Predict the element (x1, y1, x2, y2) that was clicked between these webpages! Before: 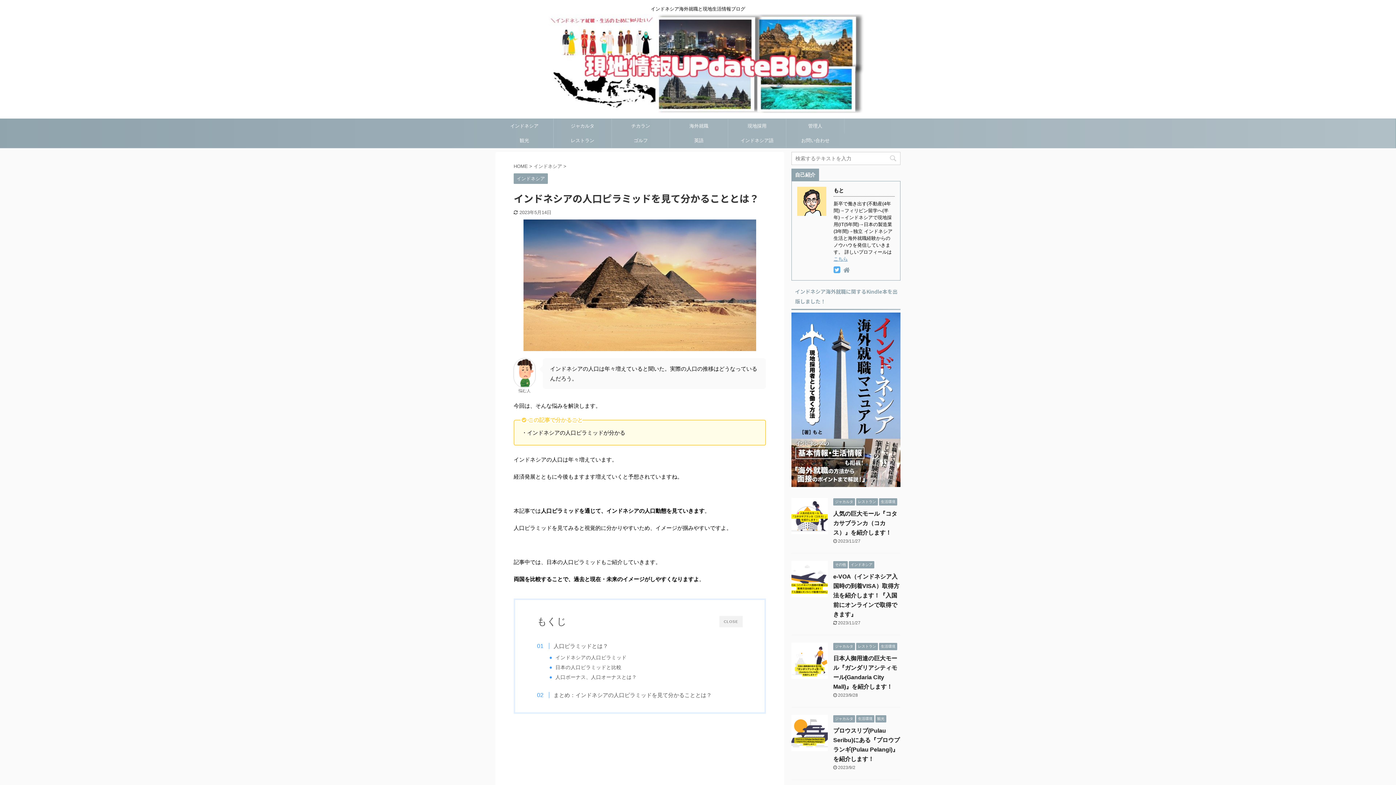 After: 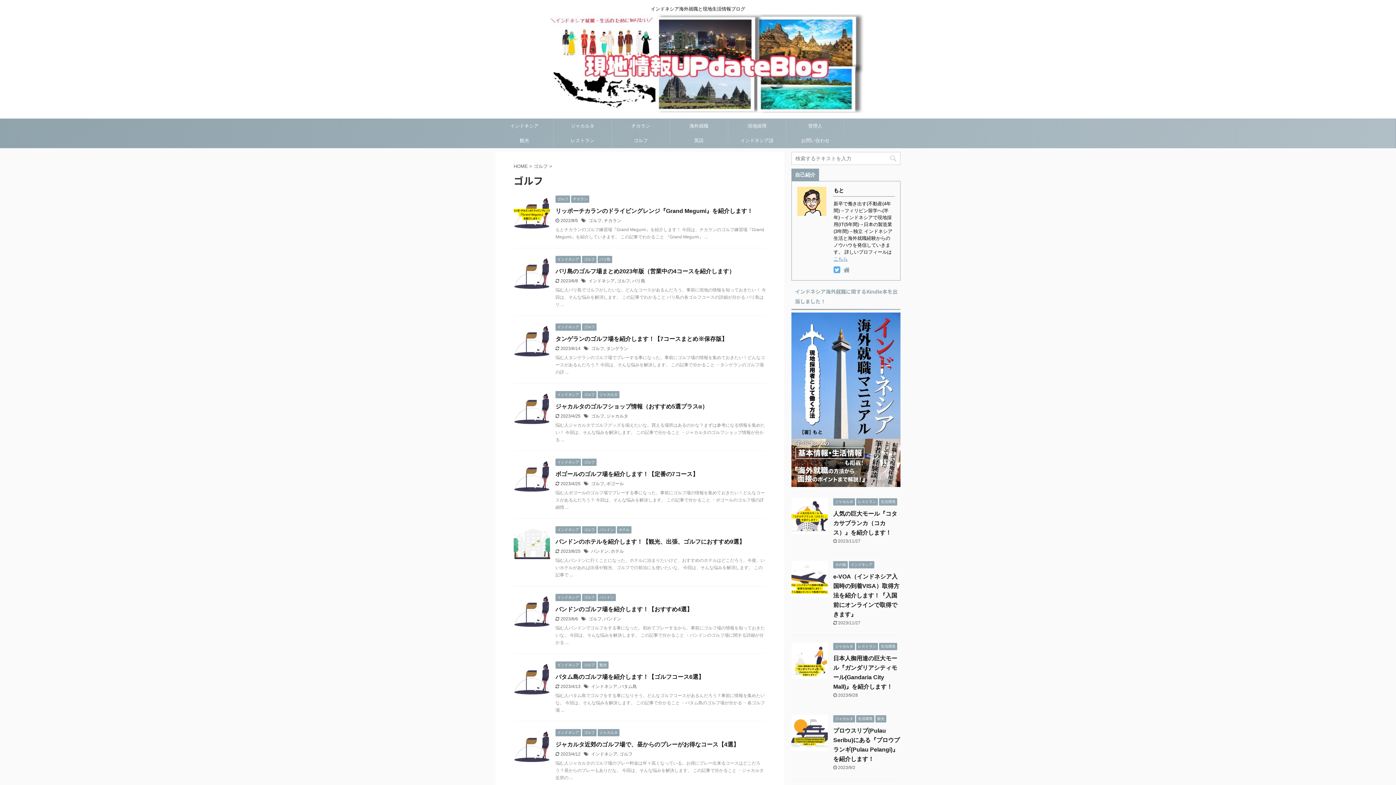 Action: bbox: (612, 133, 669, 148) label: ゴルフ